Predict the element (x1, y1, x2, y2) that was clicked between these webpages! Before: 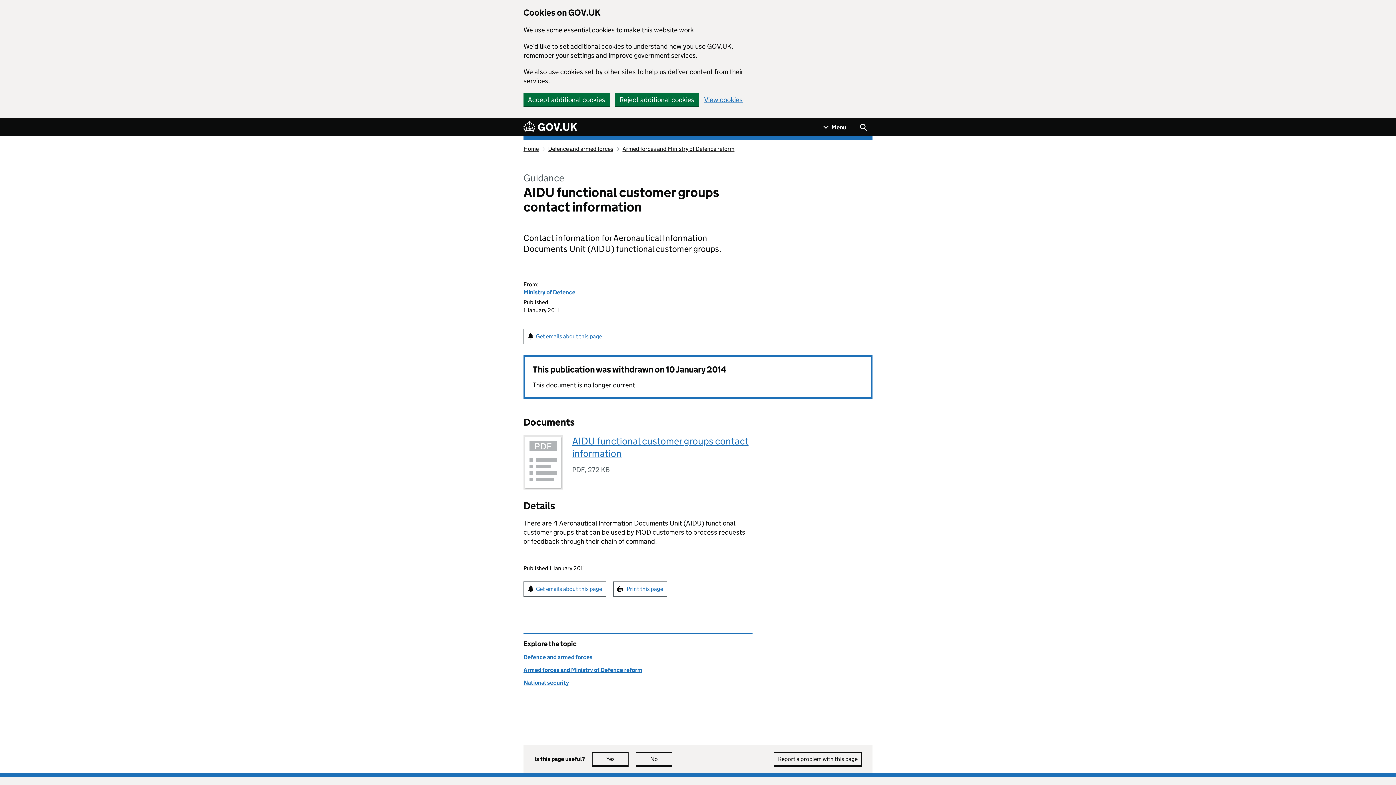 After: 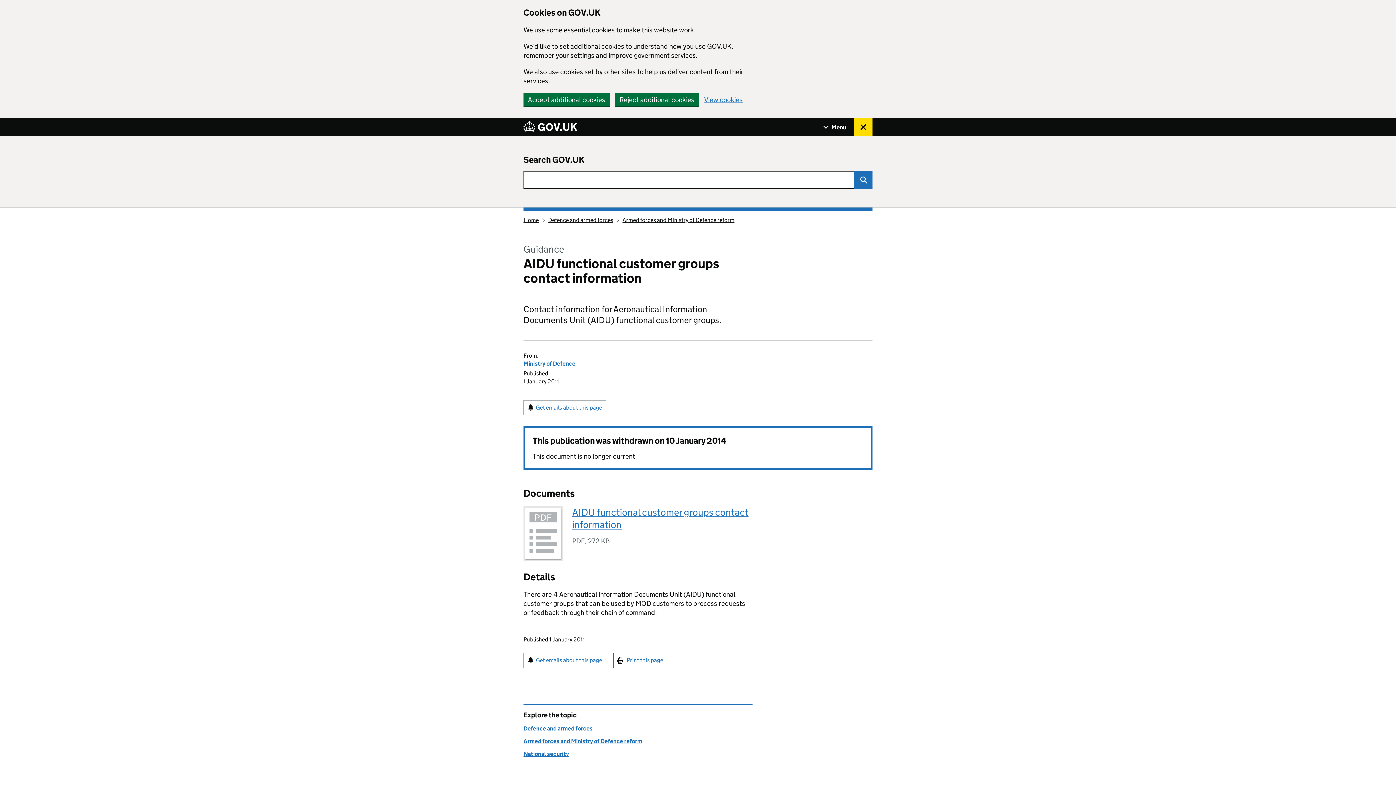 Action: bbox: (854, 118, 872, 136) label: Show search menu